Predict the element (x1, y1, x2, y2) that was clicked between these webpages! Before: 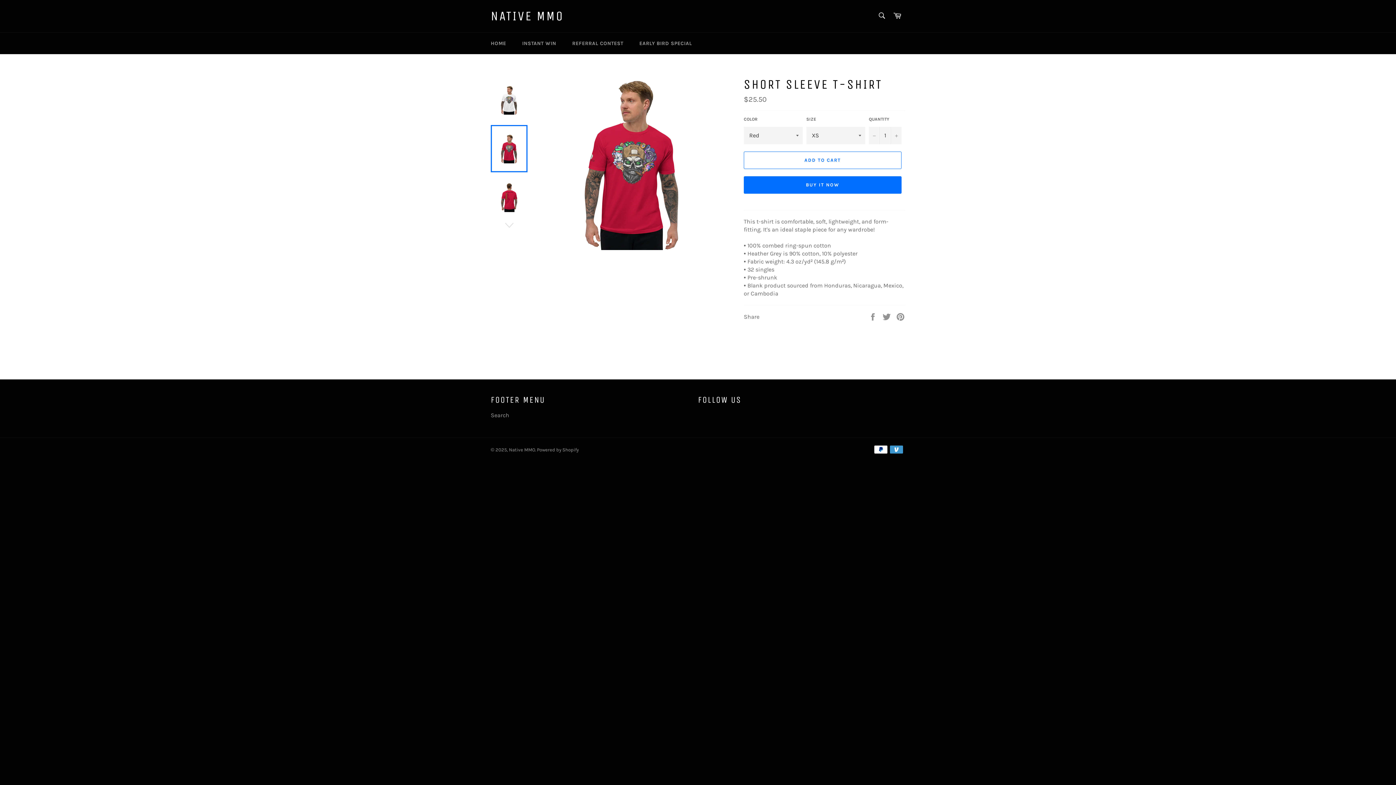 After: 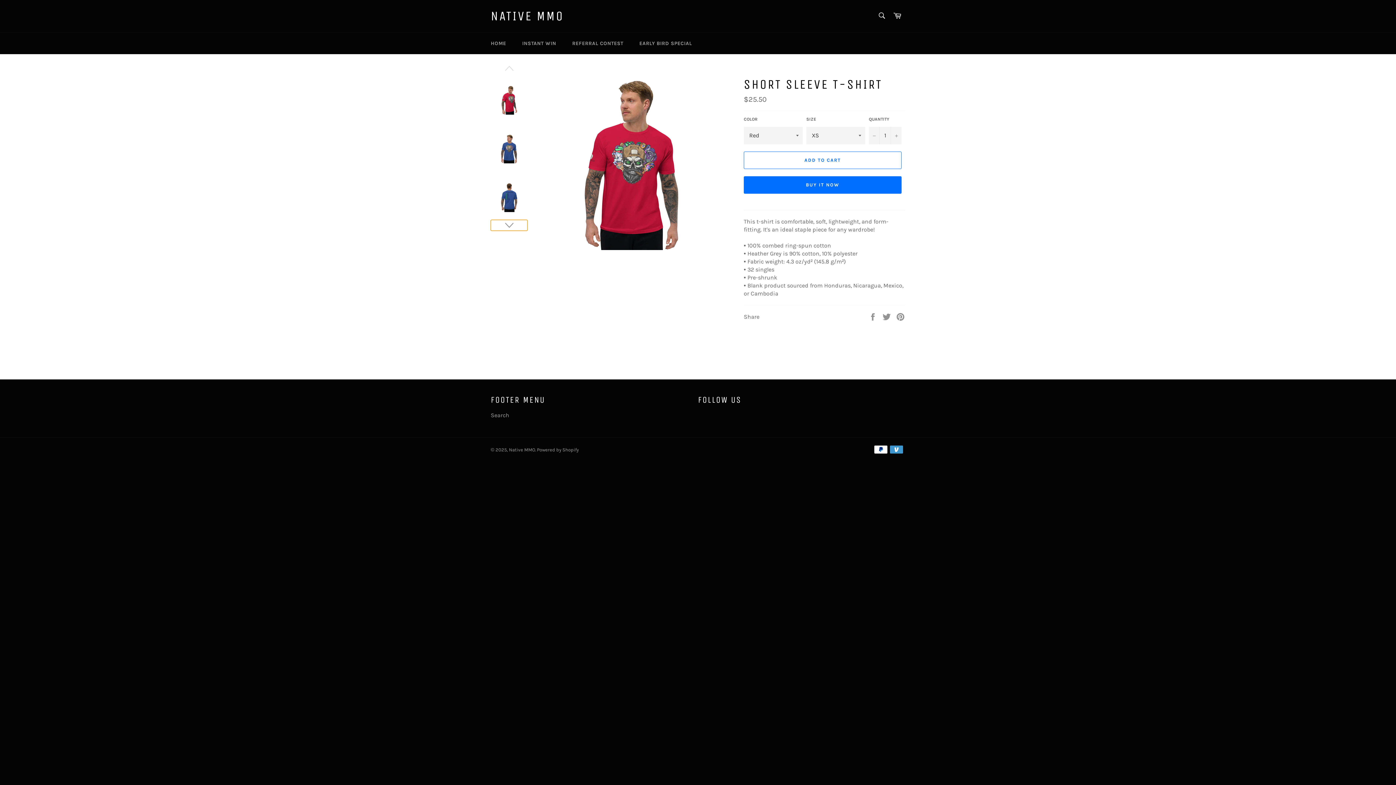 Action: bbox: (490, 220, 527, 230)